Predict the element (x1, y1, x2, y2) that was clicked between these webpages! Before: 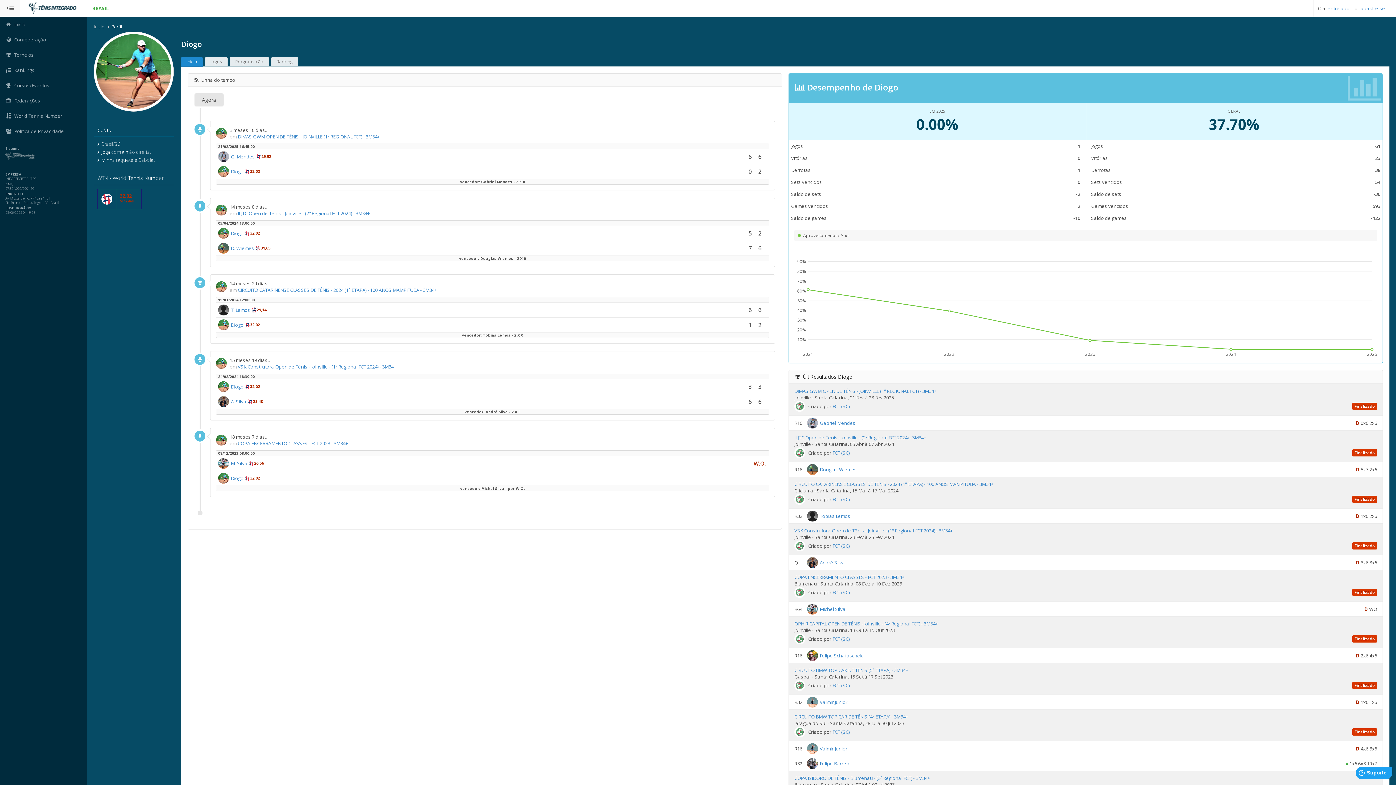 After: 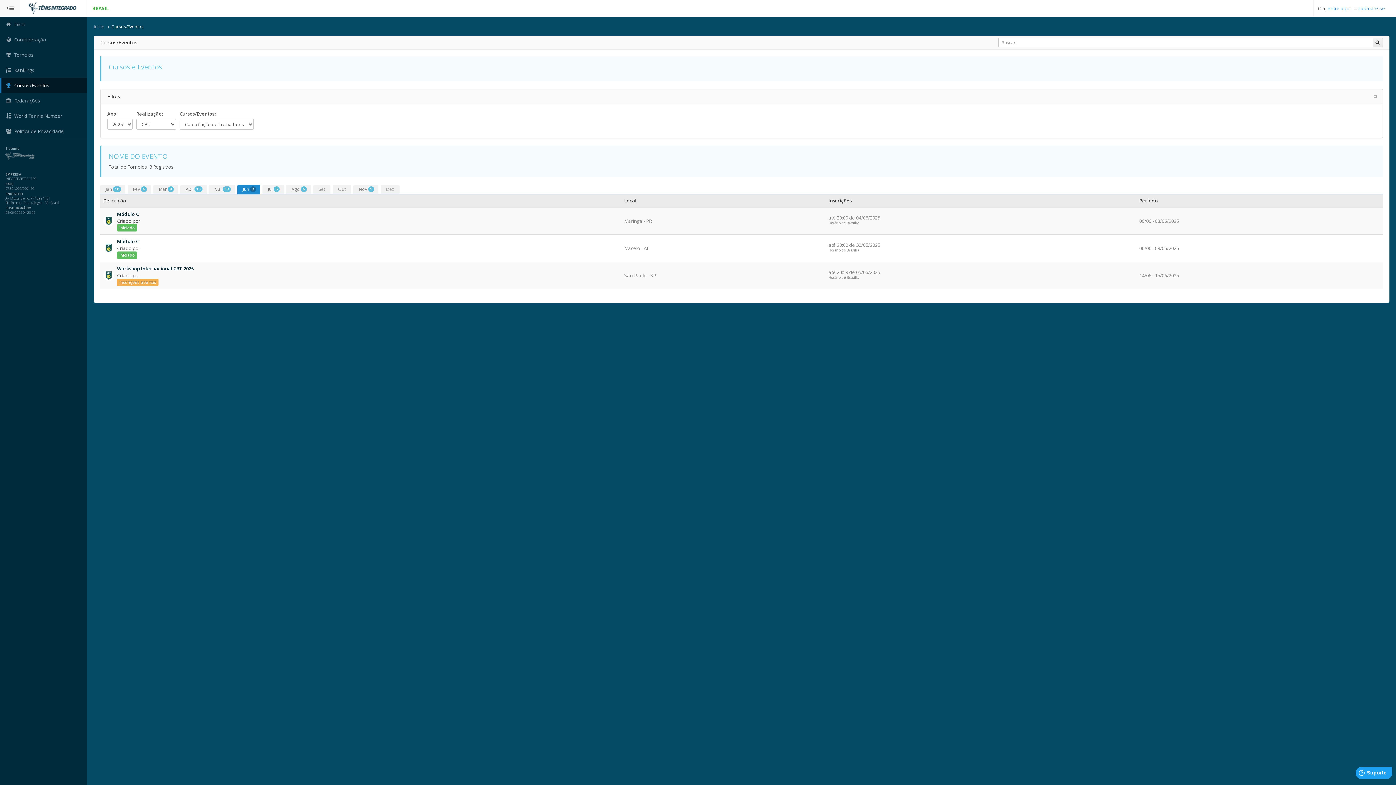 Action: label: Cursos/Eventos bbox: (0, 77, 87, 93)